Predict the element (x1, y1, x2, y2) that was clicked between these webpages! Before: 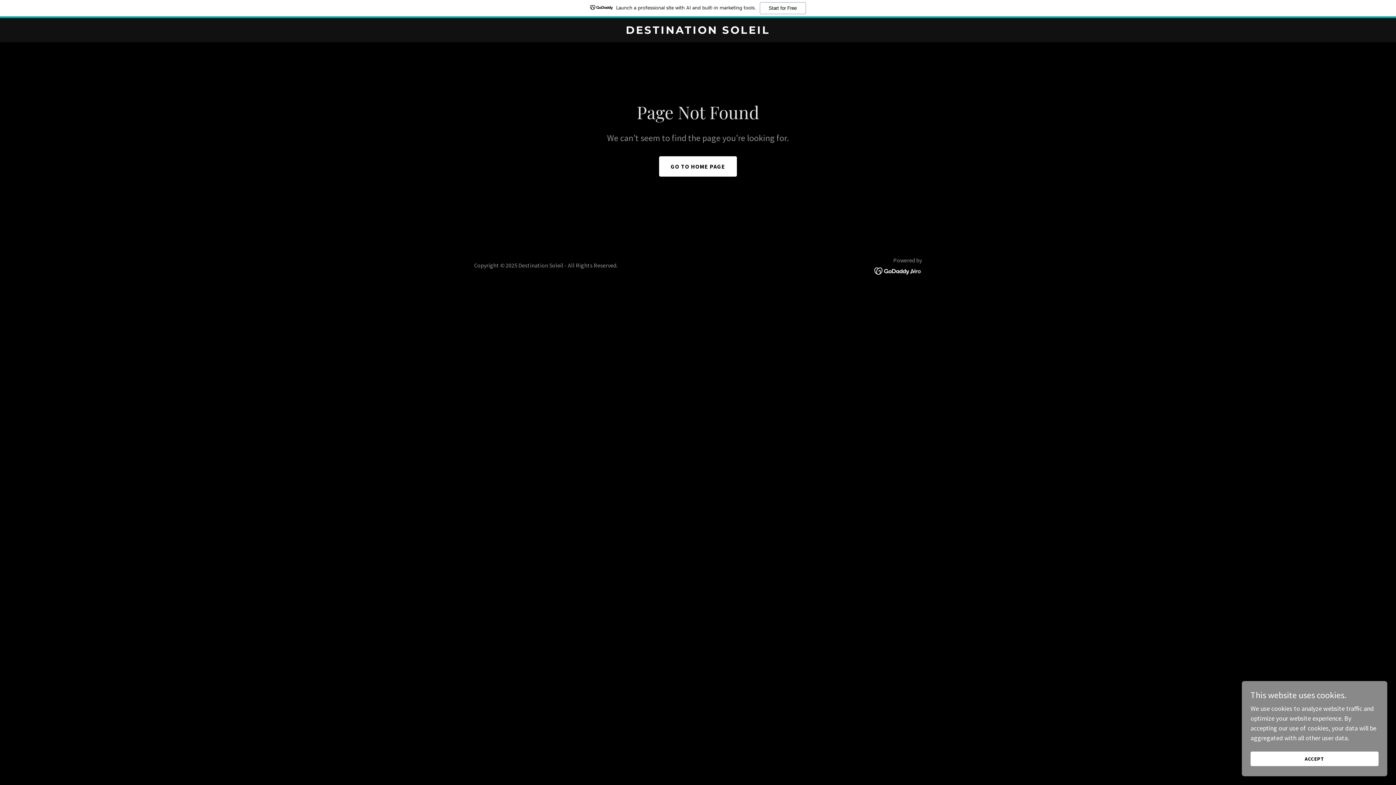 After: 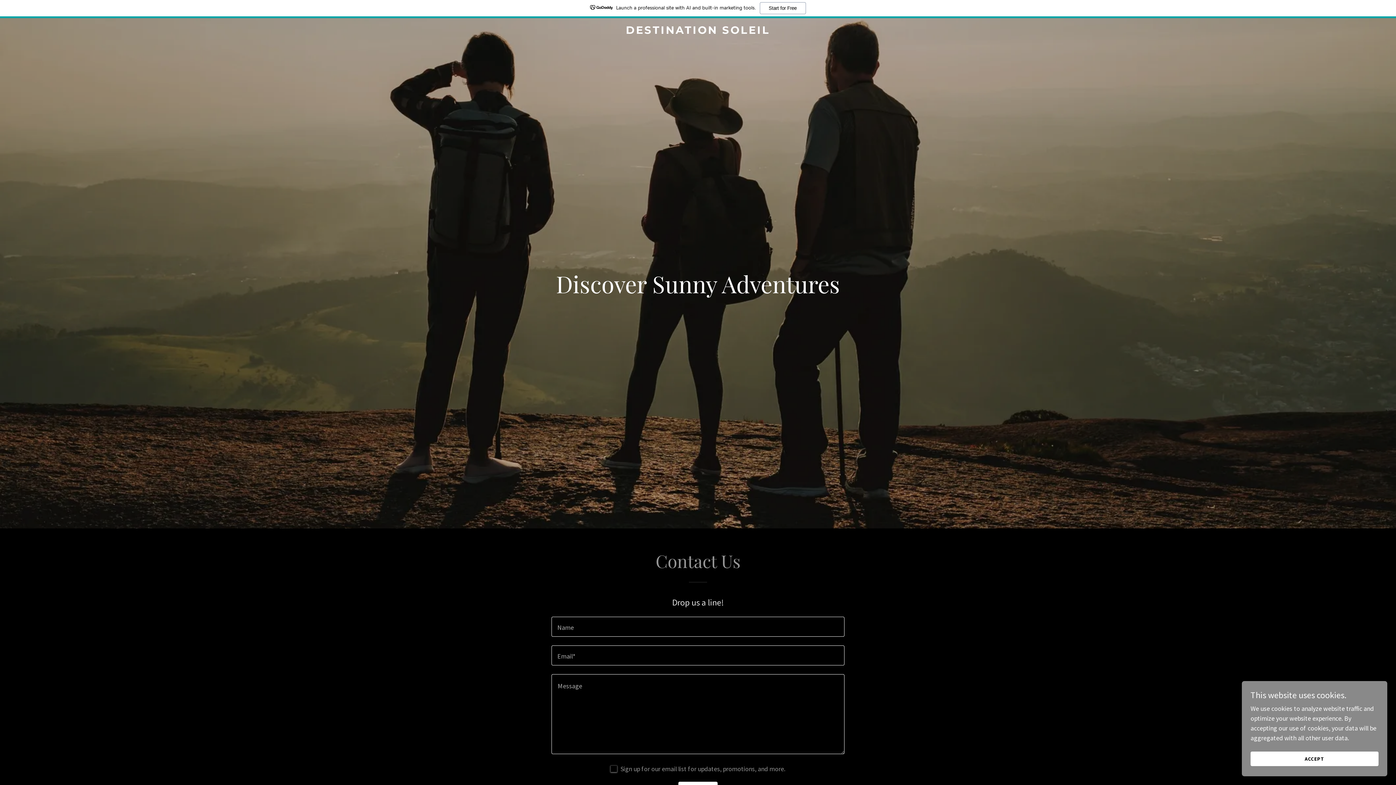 Action: bbox: (471, 27, 925, 35) label: DESTINATION SOLEIL